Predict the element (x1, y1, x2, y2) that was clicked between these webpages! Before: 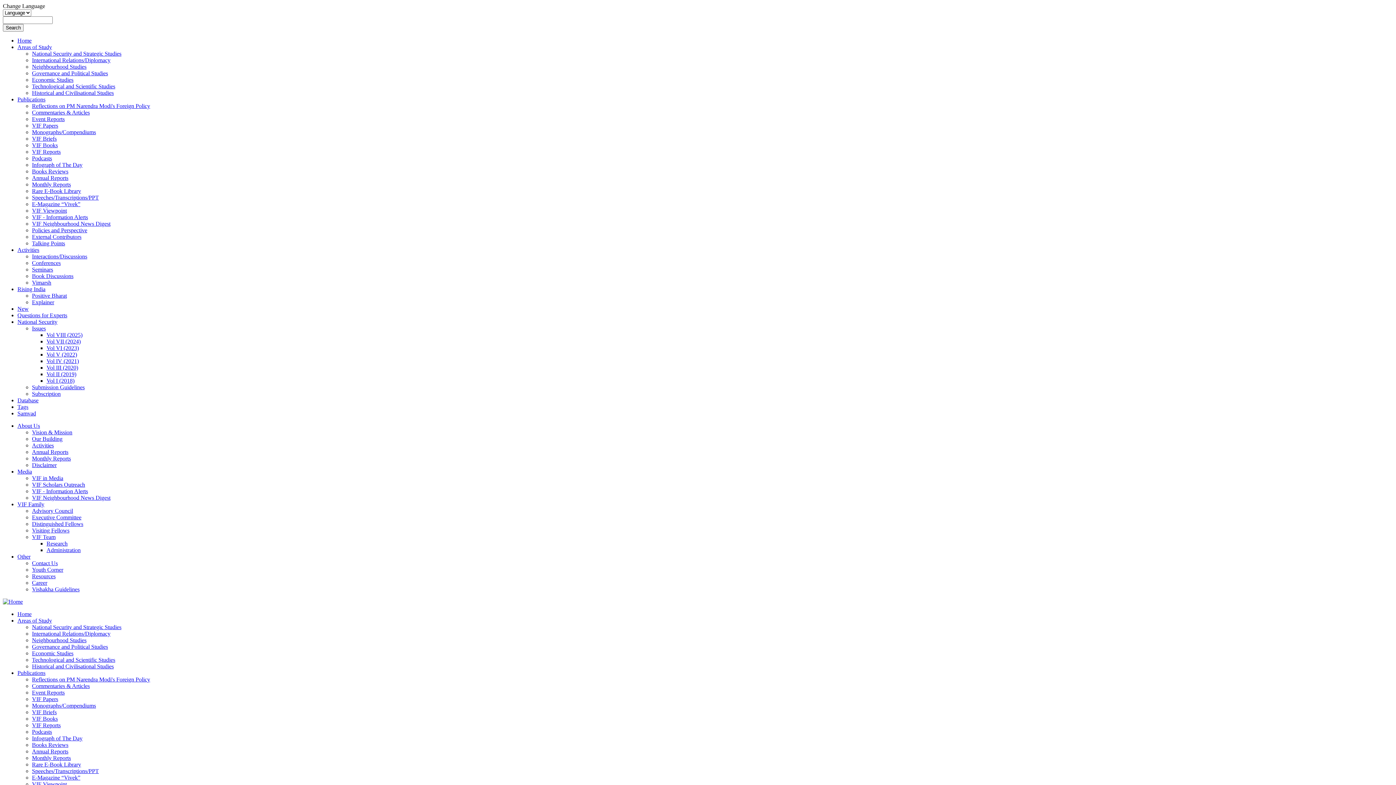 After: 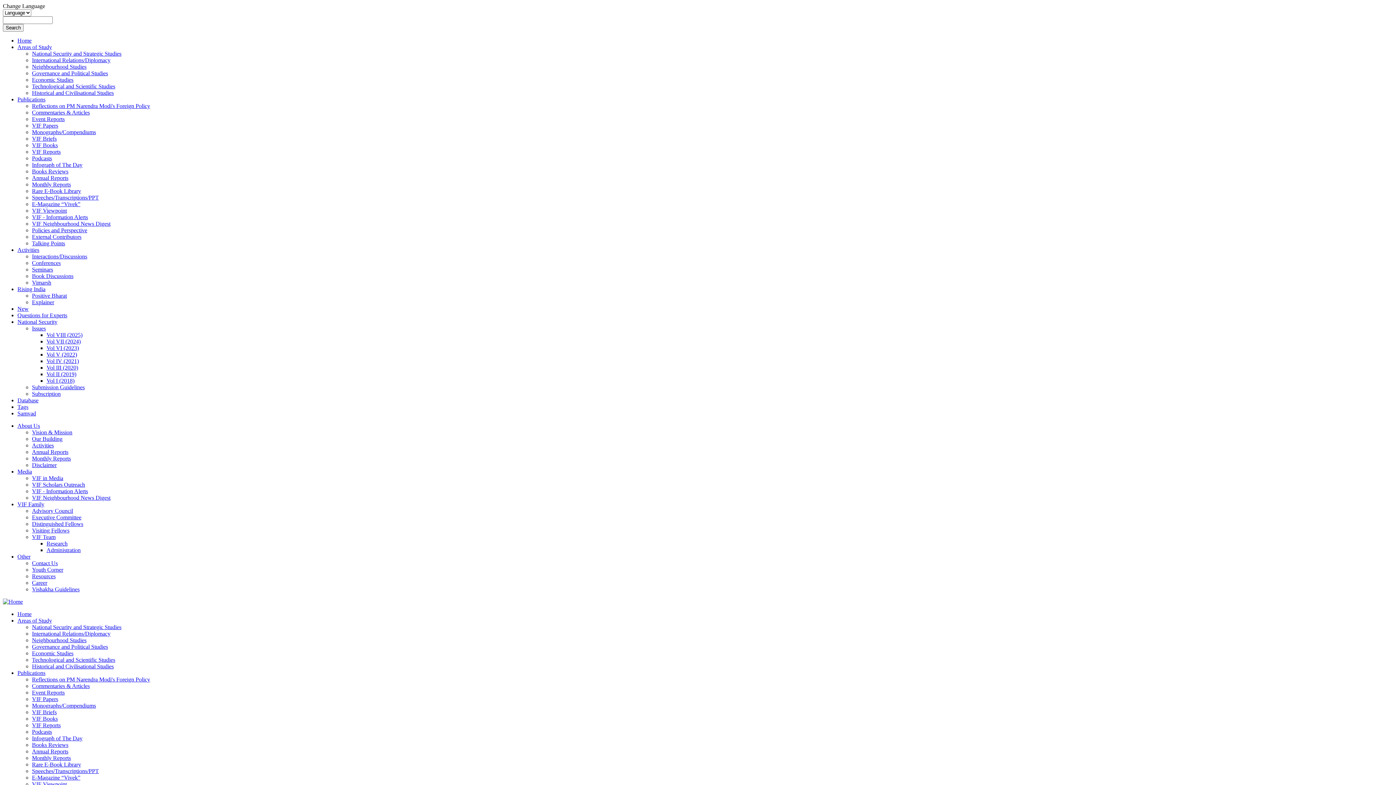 Action: bbox: (32, 129, 96, 135) label: Monographs/Compendiums